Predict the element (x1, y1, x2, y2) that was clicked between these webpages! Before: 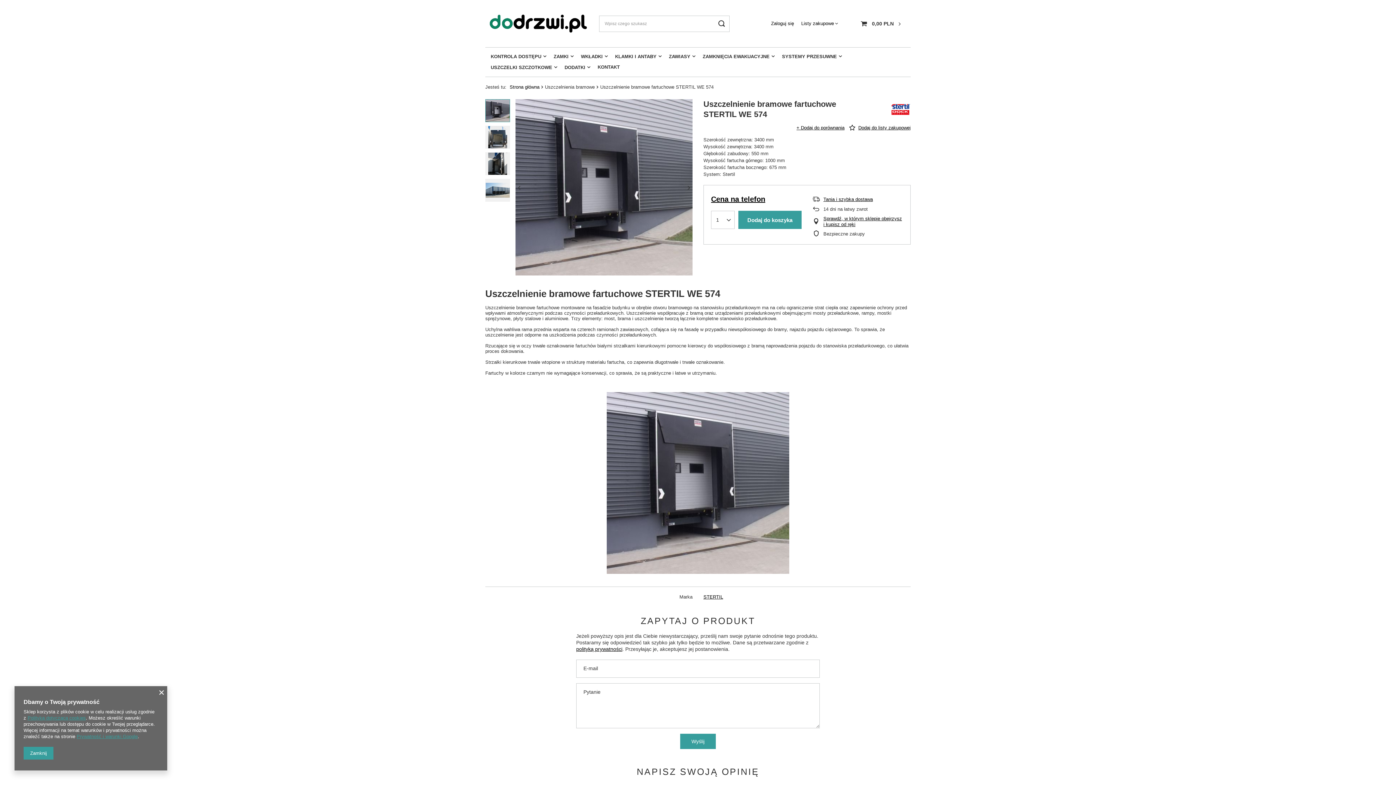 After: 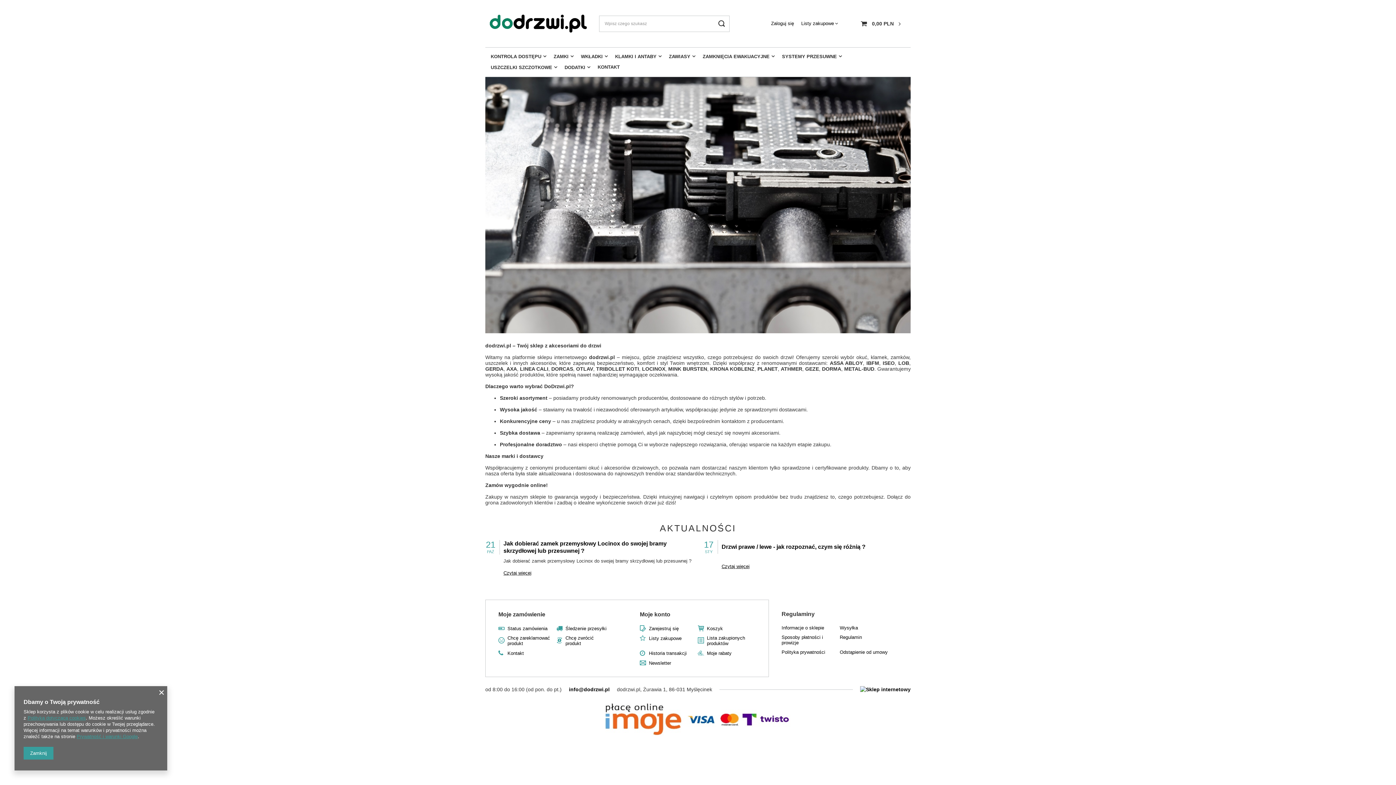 Action: label: Strona główna bbox: (509, 84, 539, 89)